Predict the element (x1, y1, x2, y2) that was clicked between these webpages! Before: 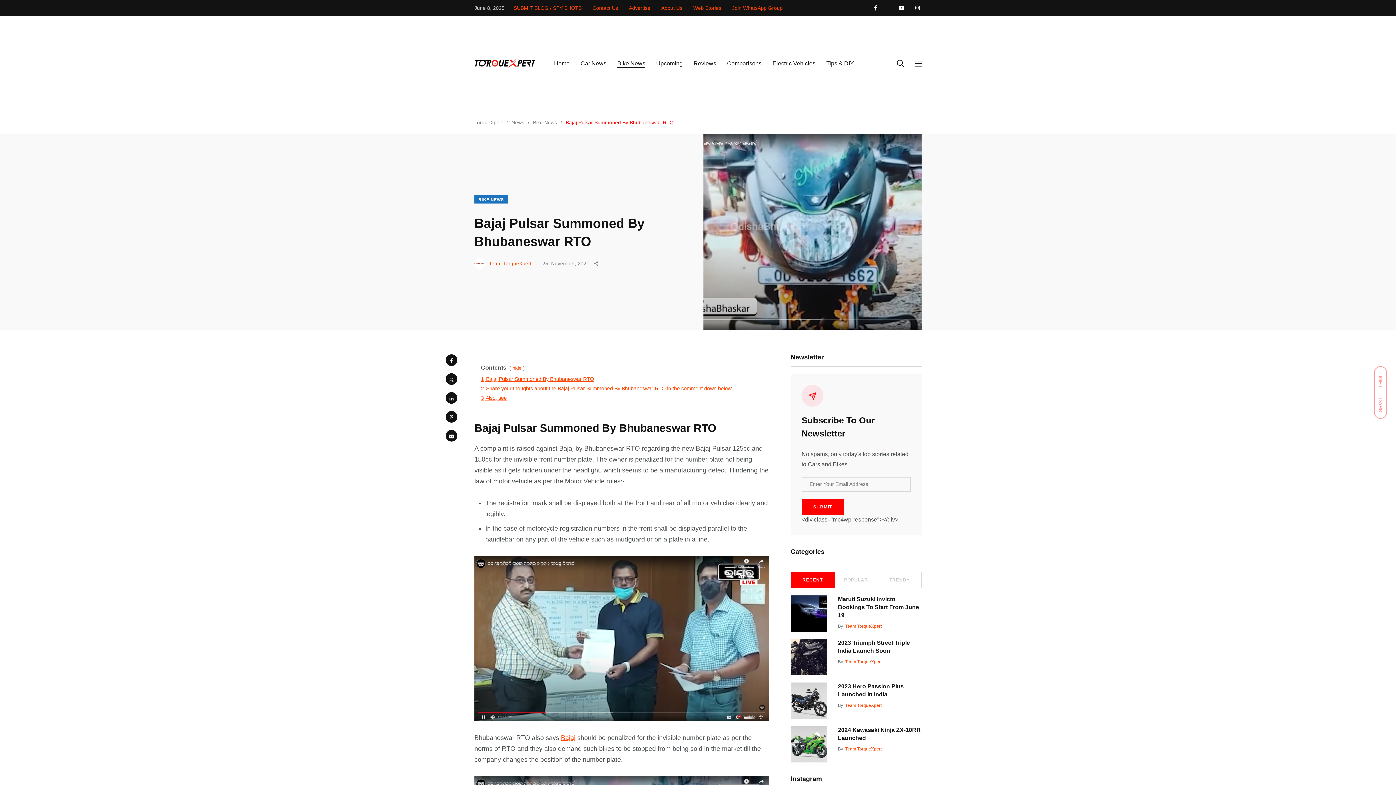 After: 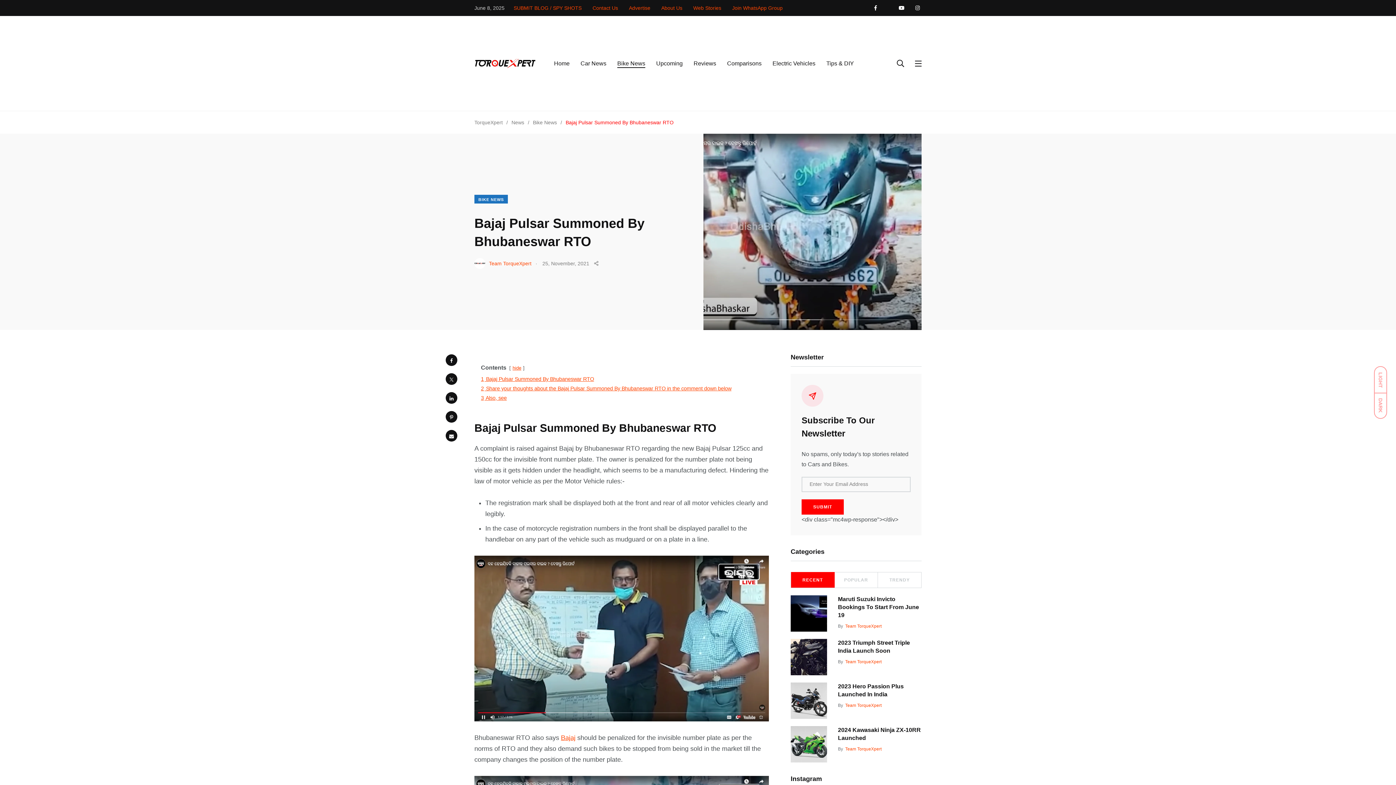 Action: label: LIGHT bbox: (1374, 366, 1387, 393)